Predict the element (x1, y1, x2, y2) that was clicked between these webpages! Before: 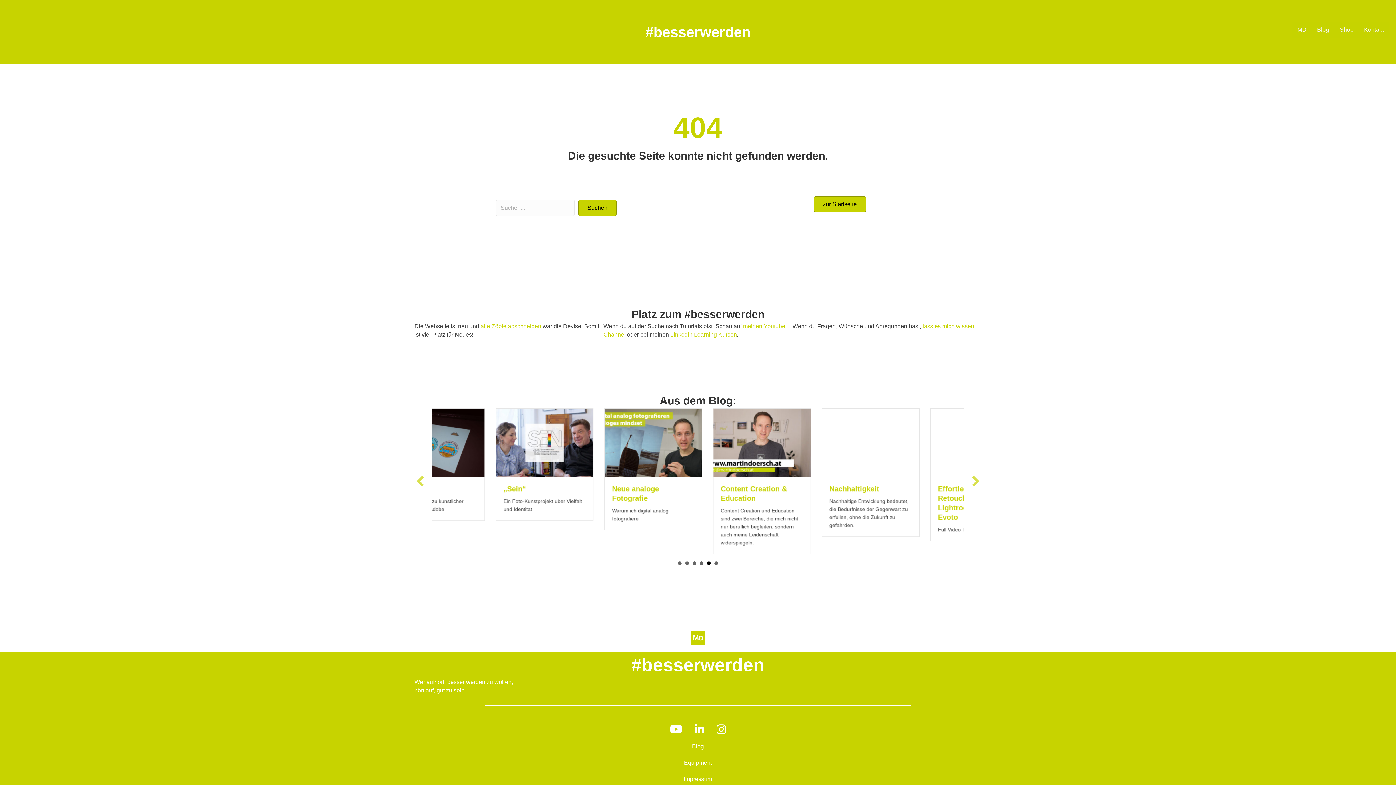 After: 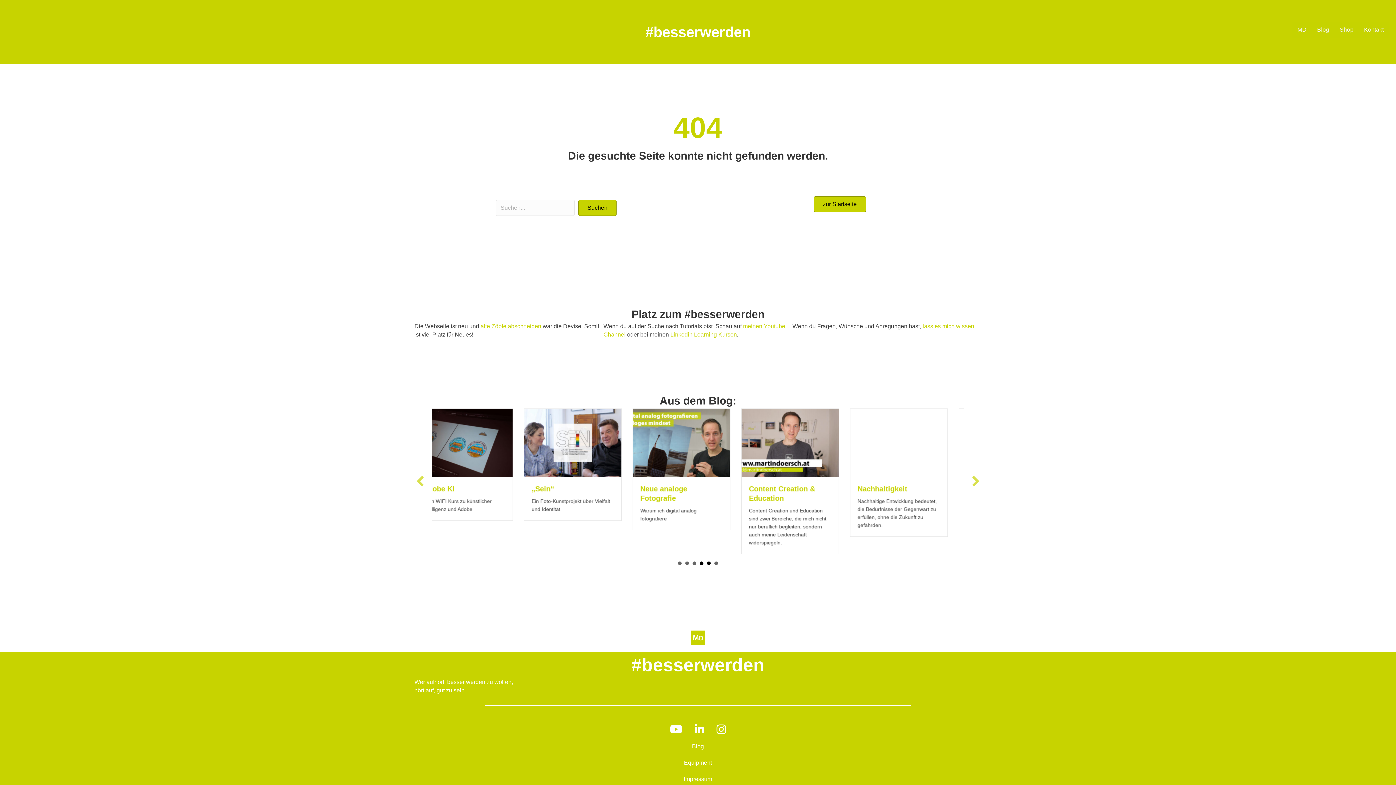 Action: label: 4 bbox: (700, 548, 703, 552)